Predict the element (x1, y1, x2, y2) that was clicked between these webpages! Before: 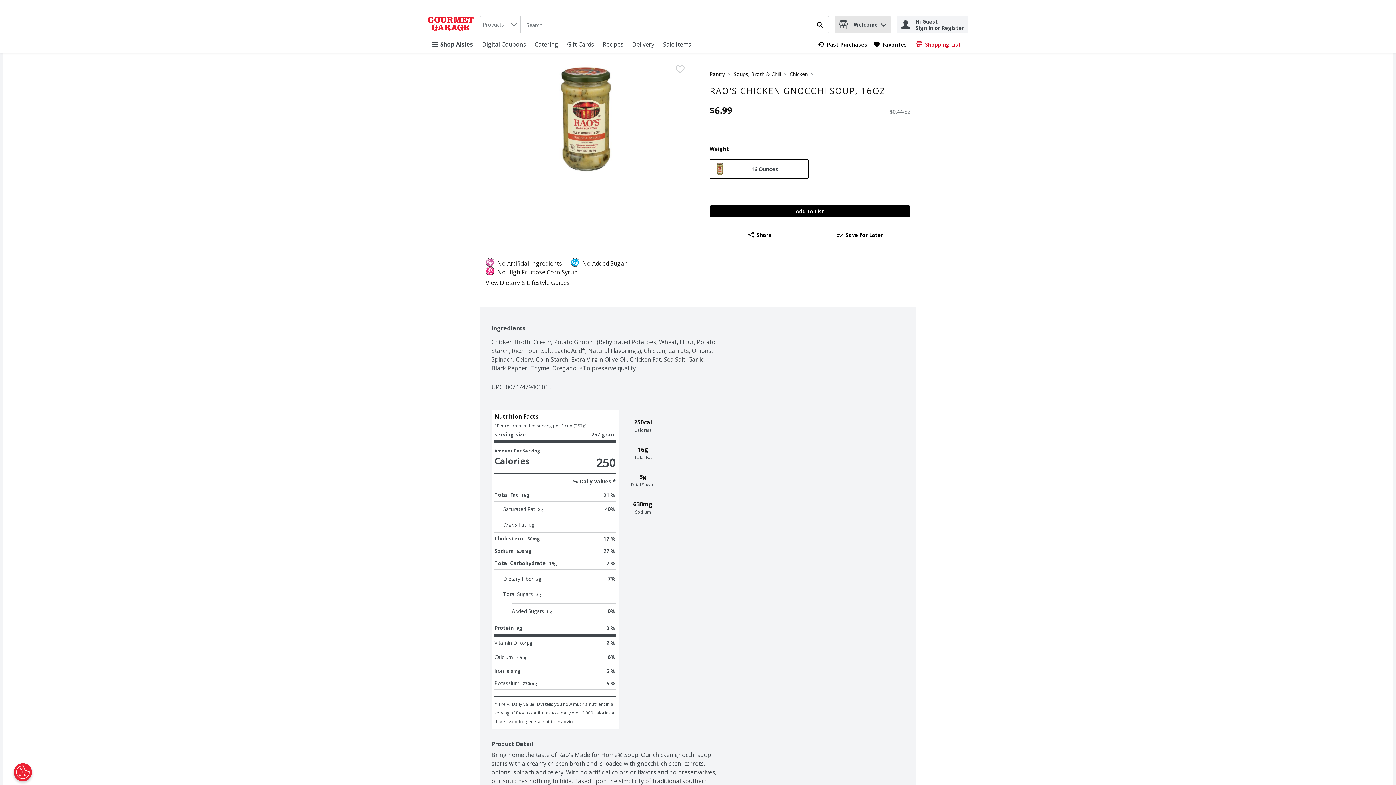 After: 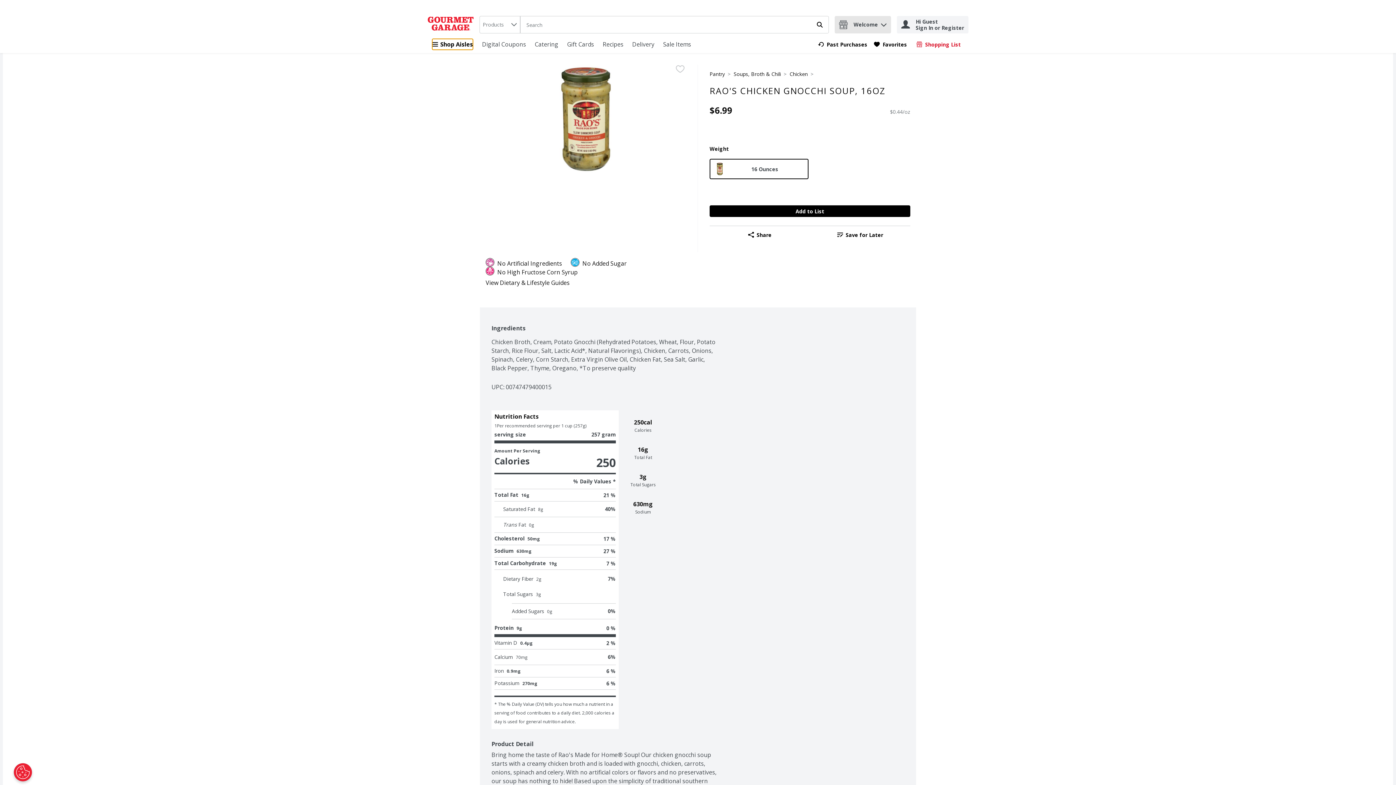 Action: label: Shop Aisles bbox: (432, 38, 473, 50)